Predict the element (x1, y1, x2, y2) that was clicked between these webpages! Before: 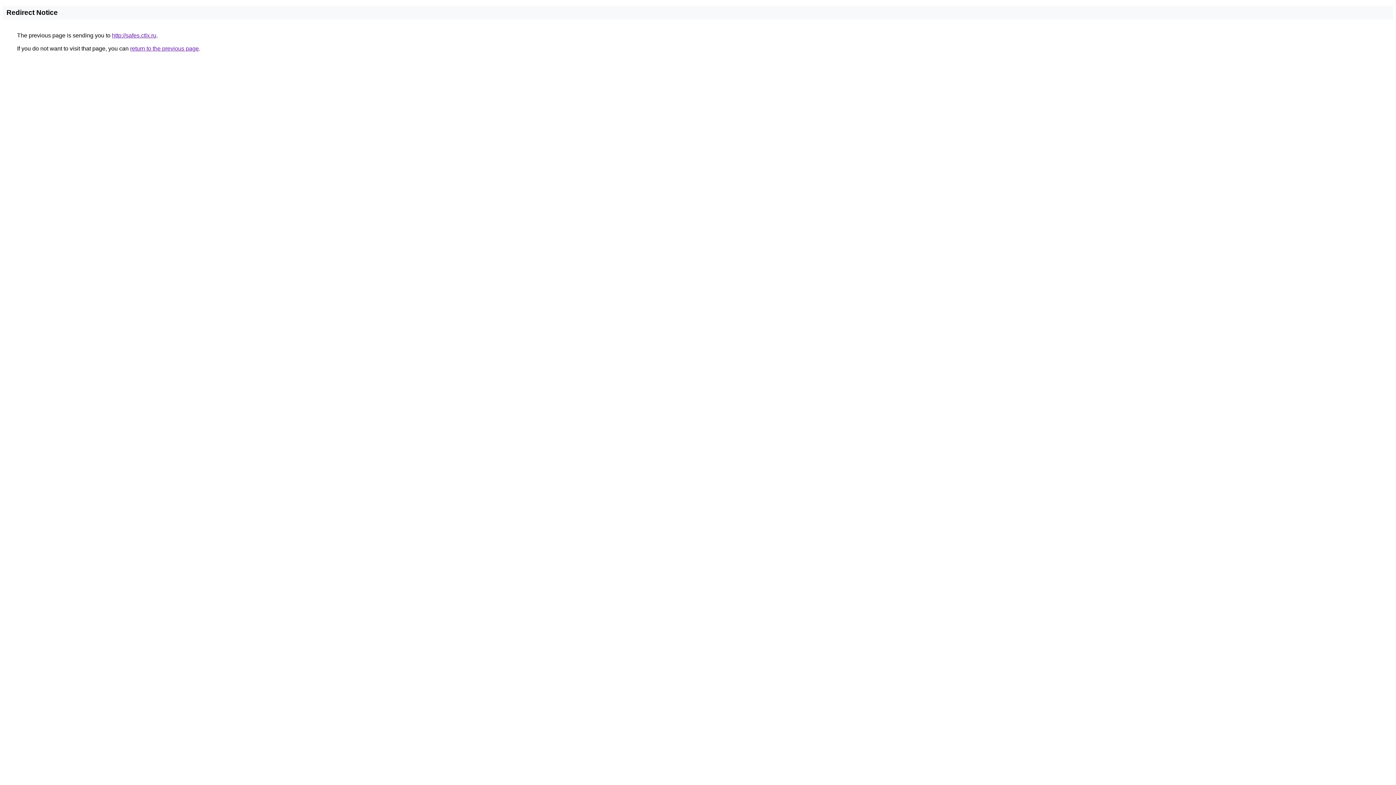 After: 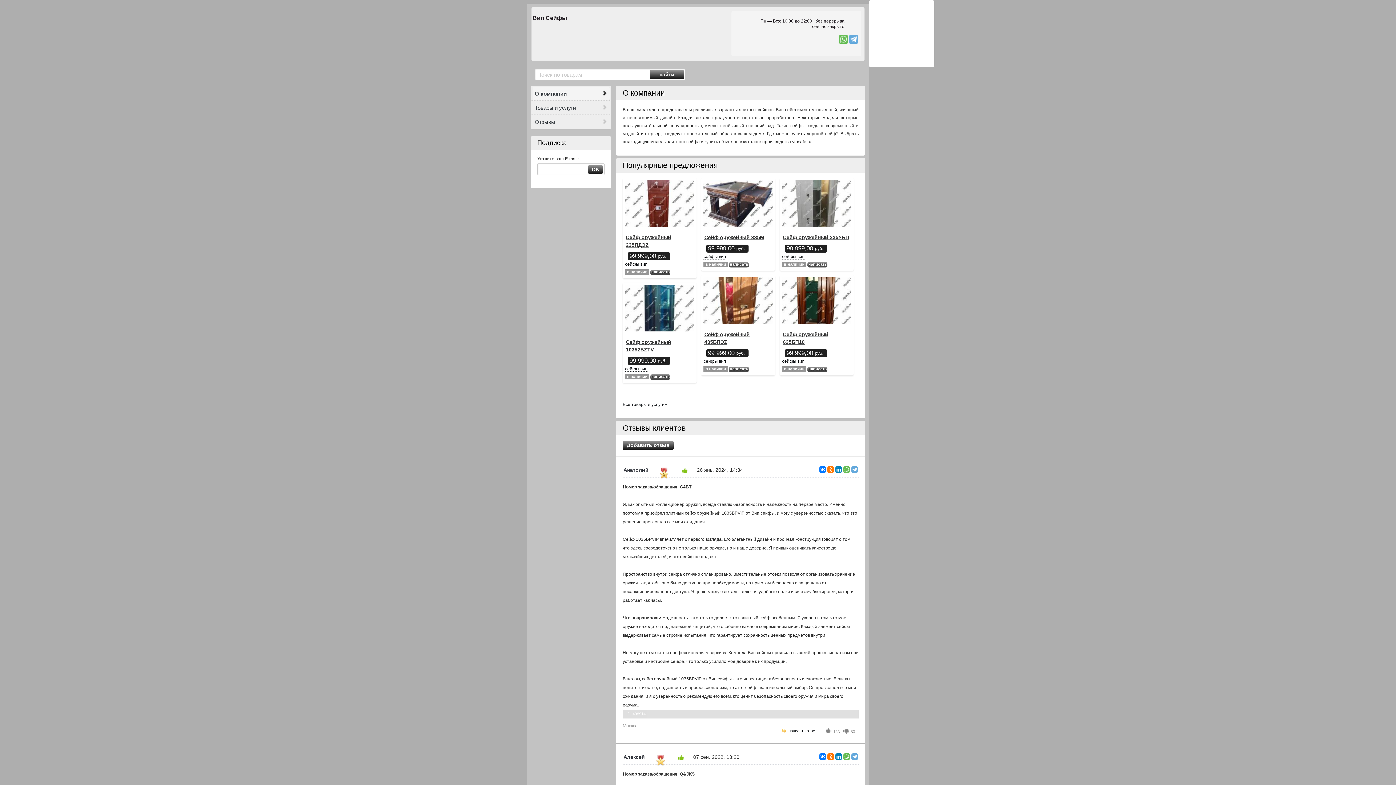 Action: label: http://safes.ctlx.ru bbox: (112, 32, 156, 38)